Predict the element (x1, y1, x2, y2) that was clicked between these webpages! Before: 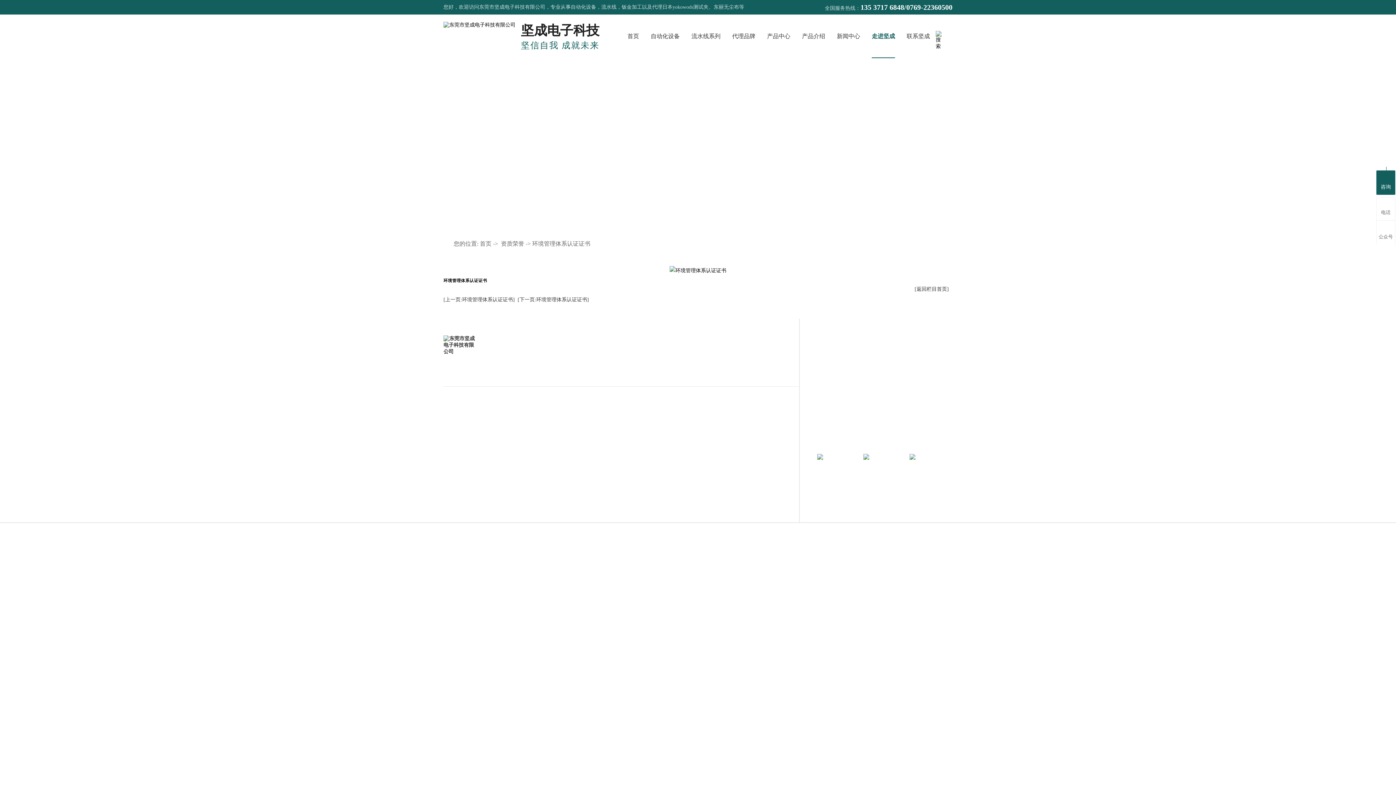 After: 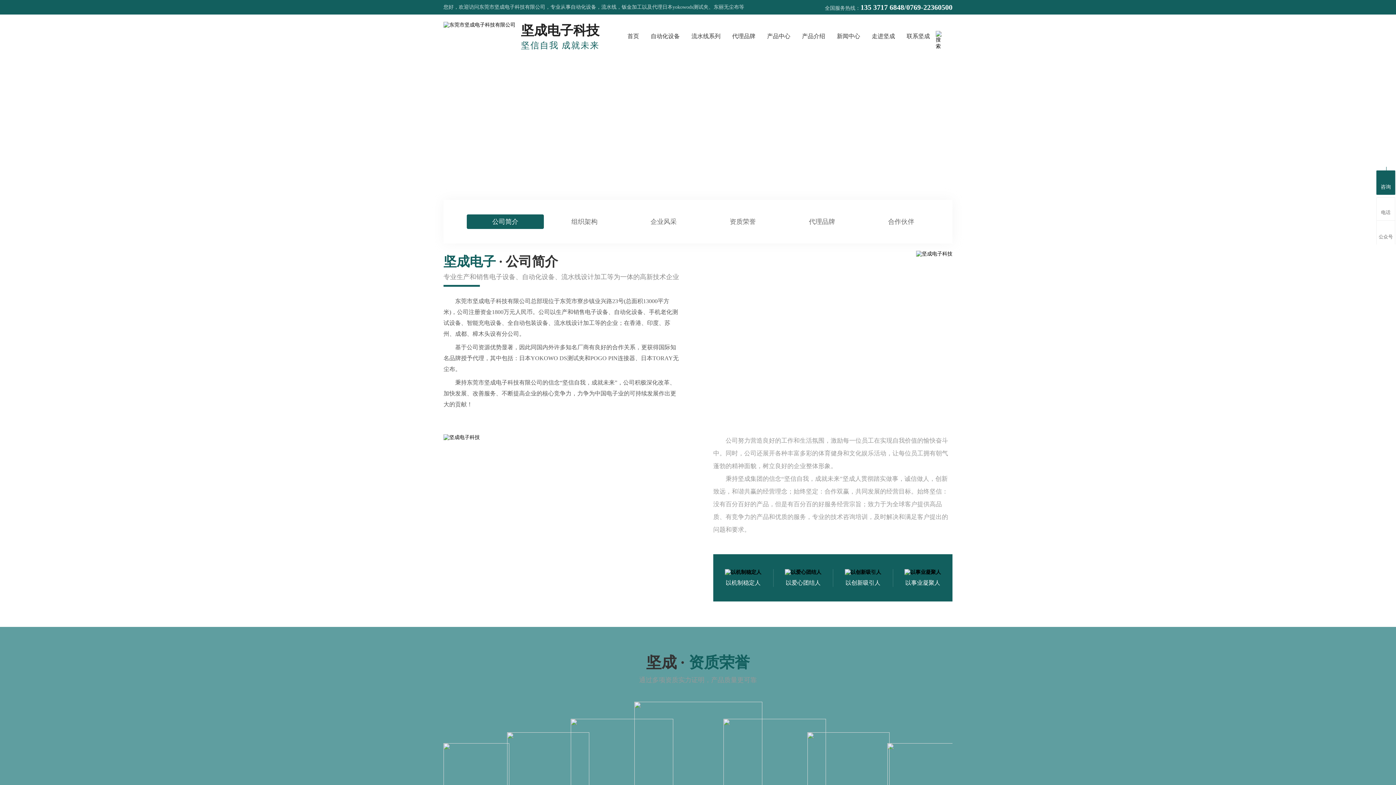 Action: label: 公司简介 bbox: (443, 441, 465, 447)